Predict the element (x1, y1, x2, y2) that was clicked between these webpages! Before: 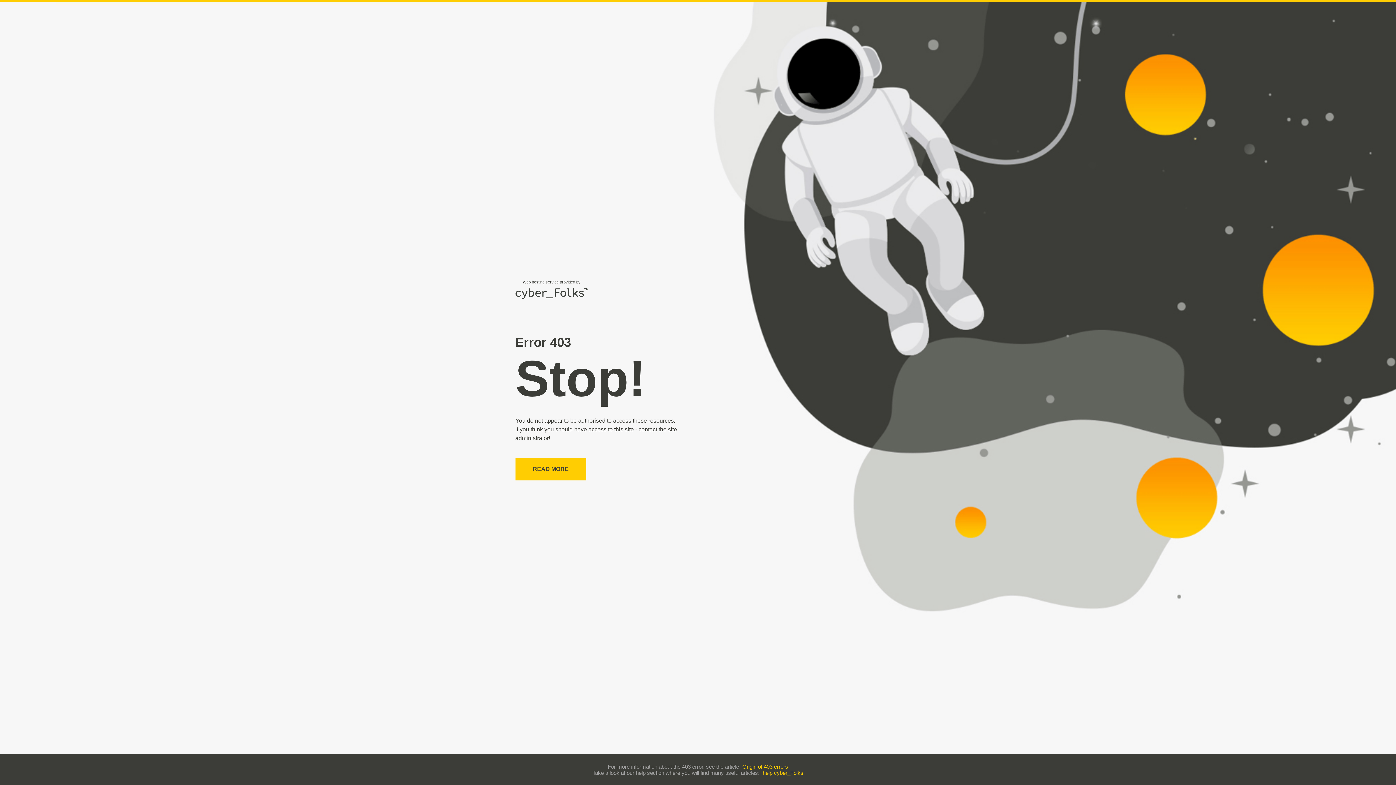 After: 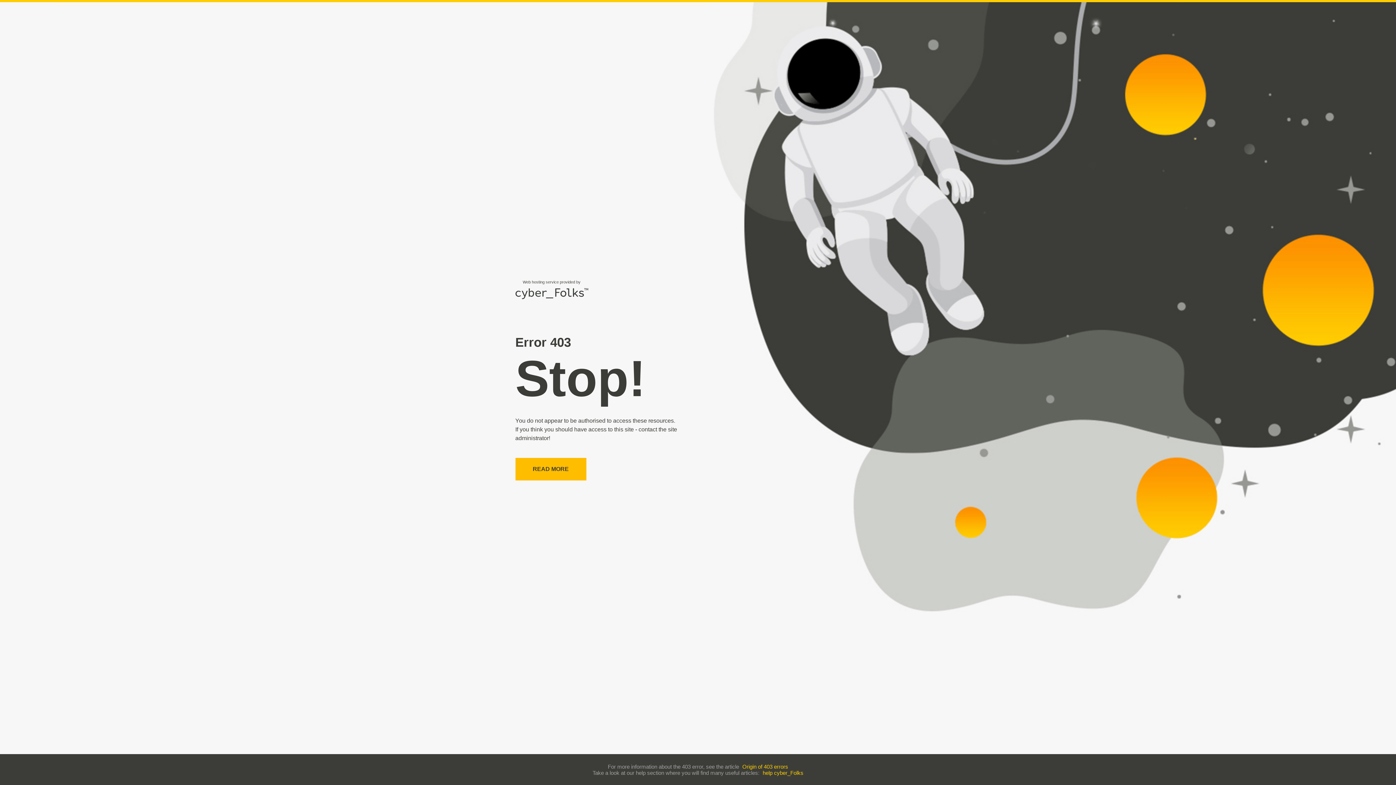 Action: bbox: (515, 458, 586, 480) label: READ MORE